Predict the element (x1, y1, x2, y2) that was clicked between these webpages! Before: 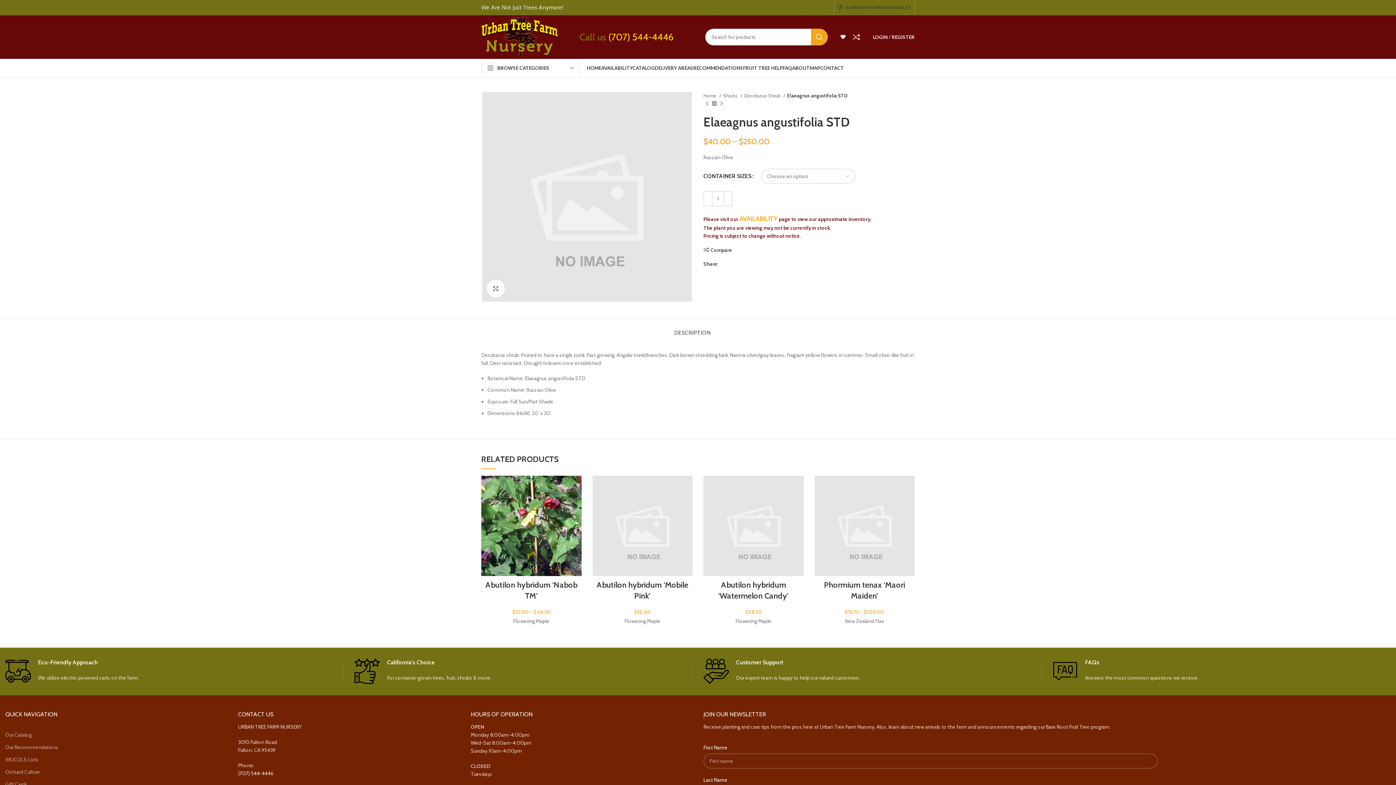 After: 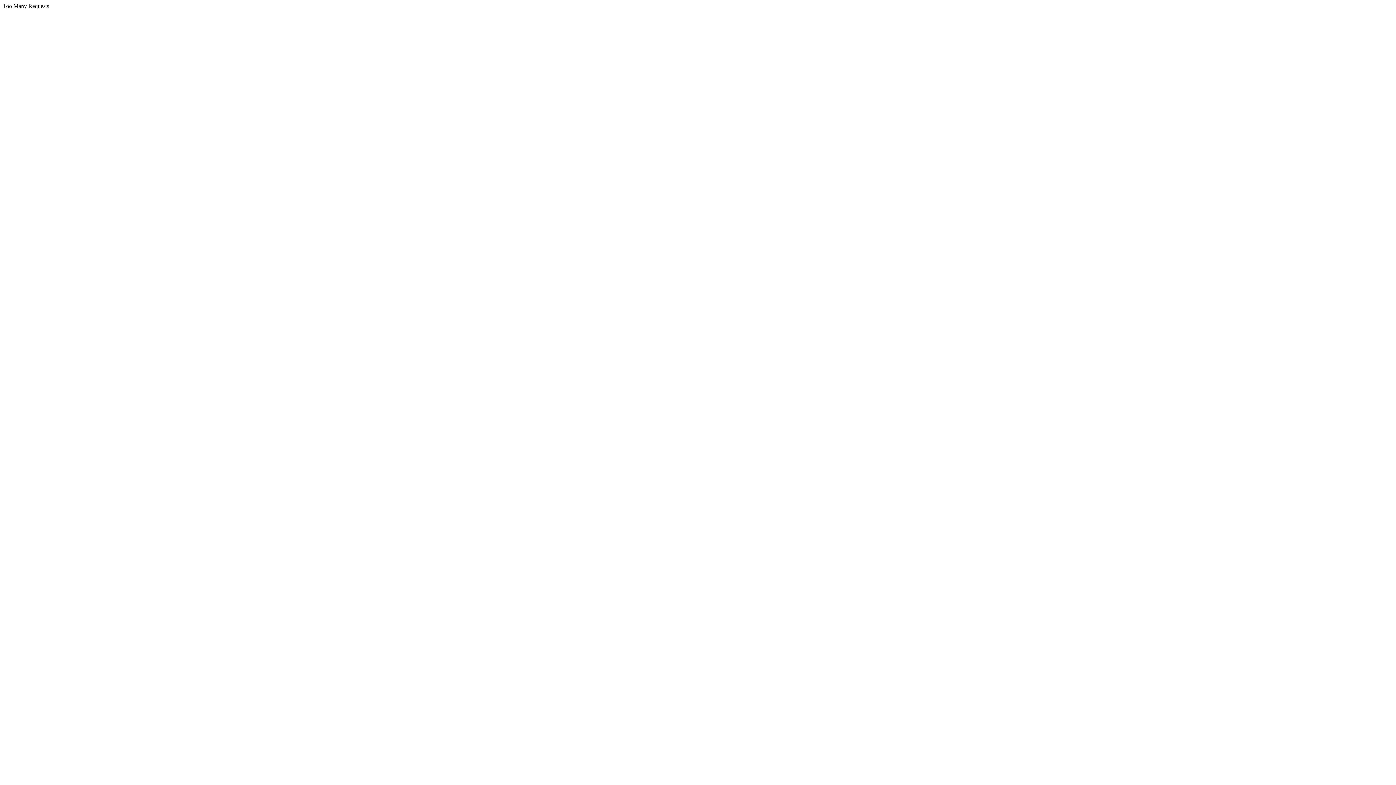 Action: bbox: (814, 476, 914, 576)